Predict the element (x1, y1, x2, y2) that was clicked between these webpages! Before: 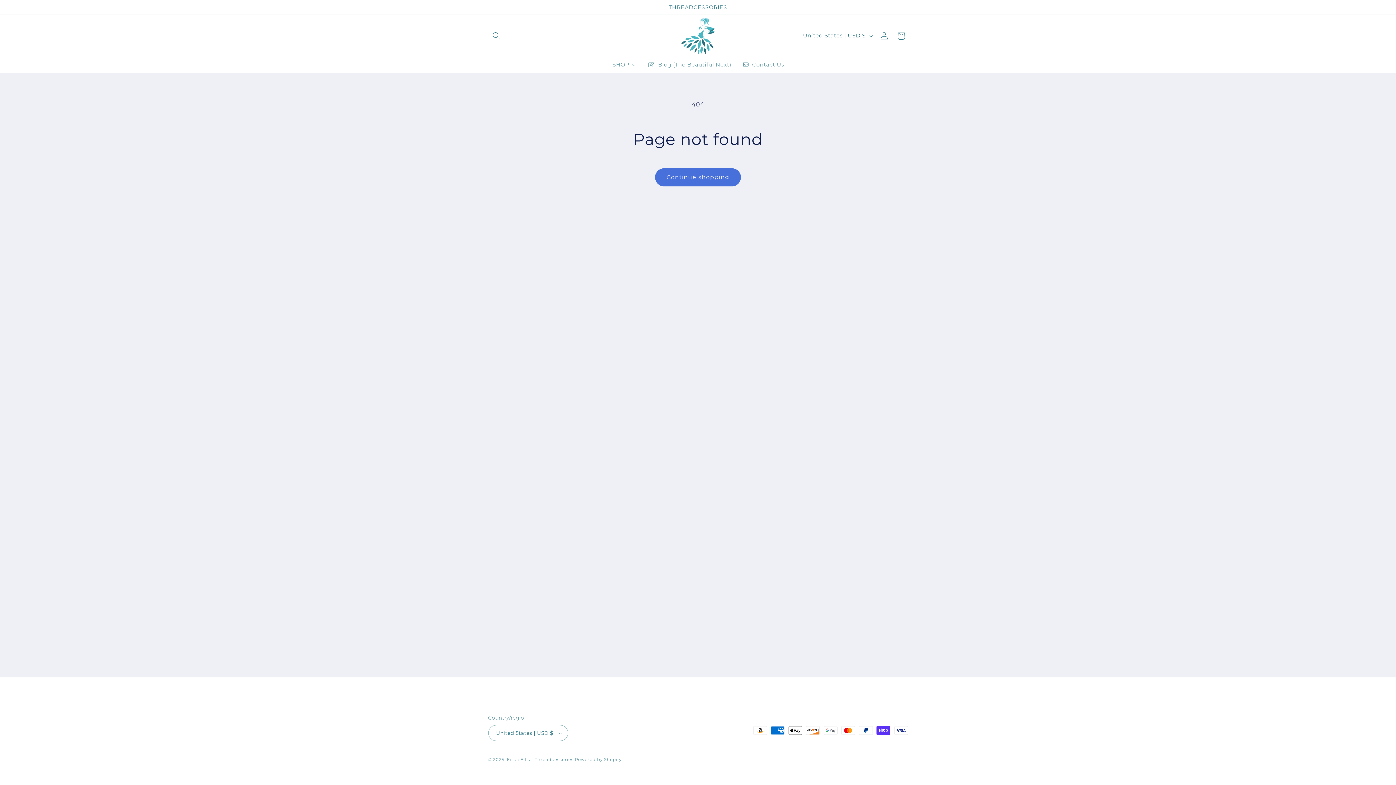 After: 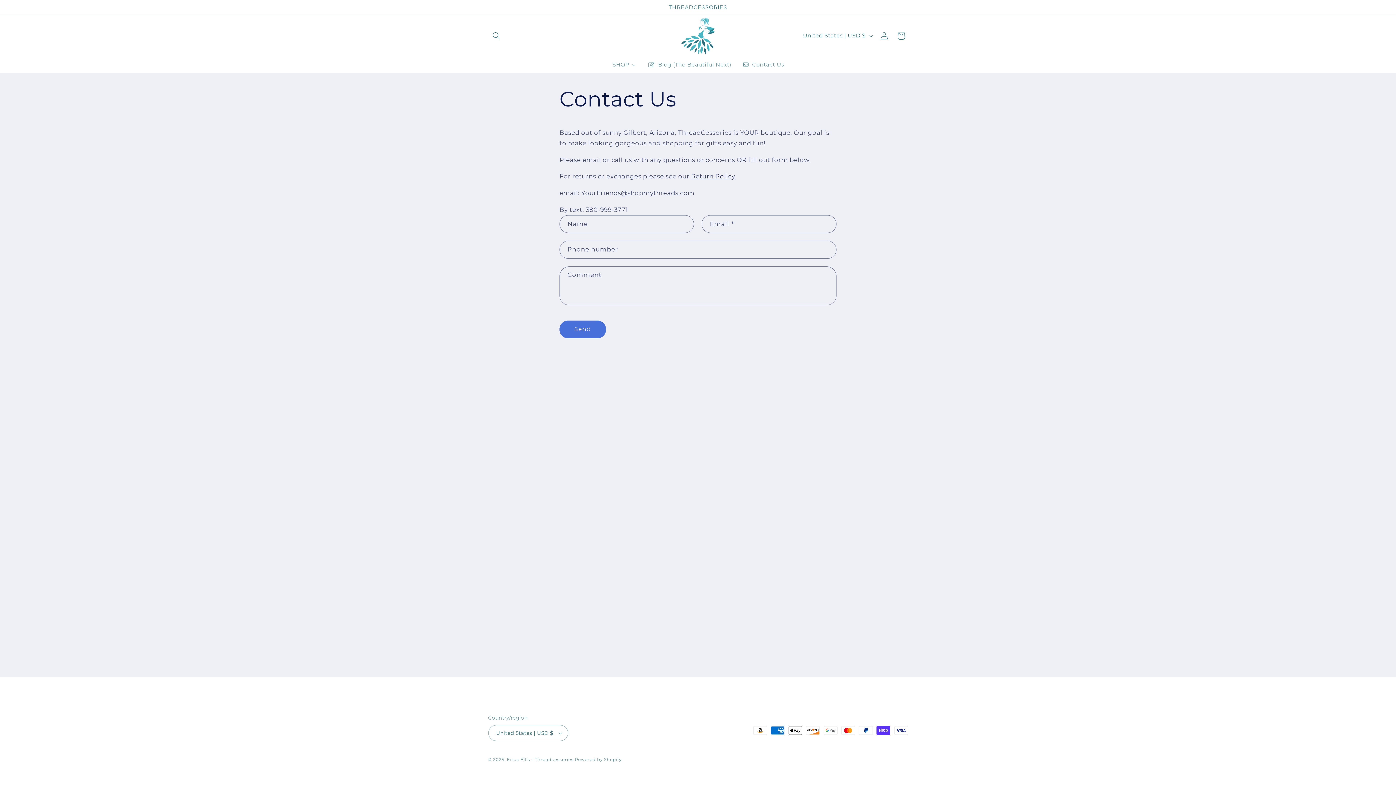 Action: bbox: (736, 56, 789, 72) label: Contact Us